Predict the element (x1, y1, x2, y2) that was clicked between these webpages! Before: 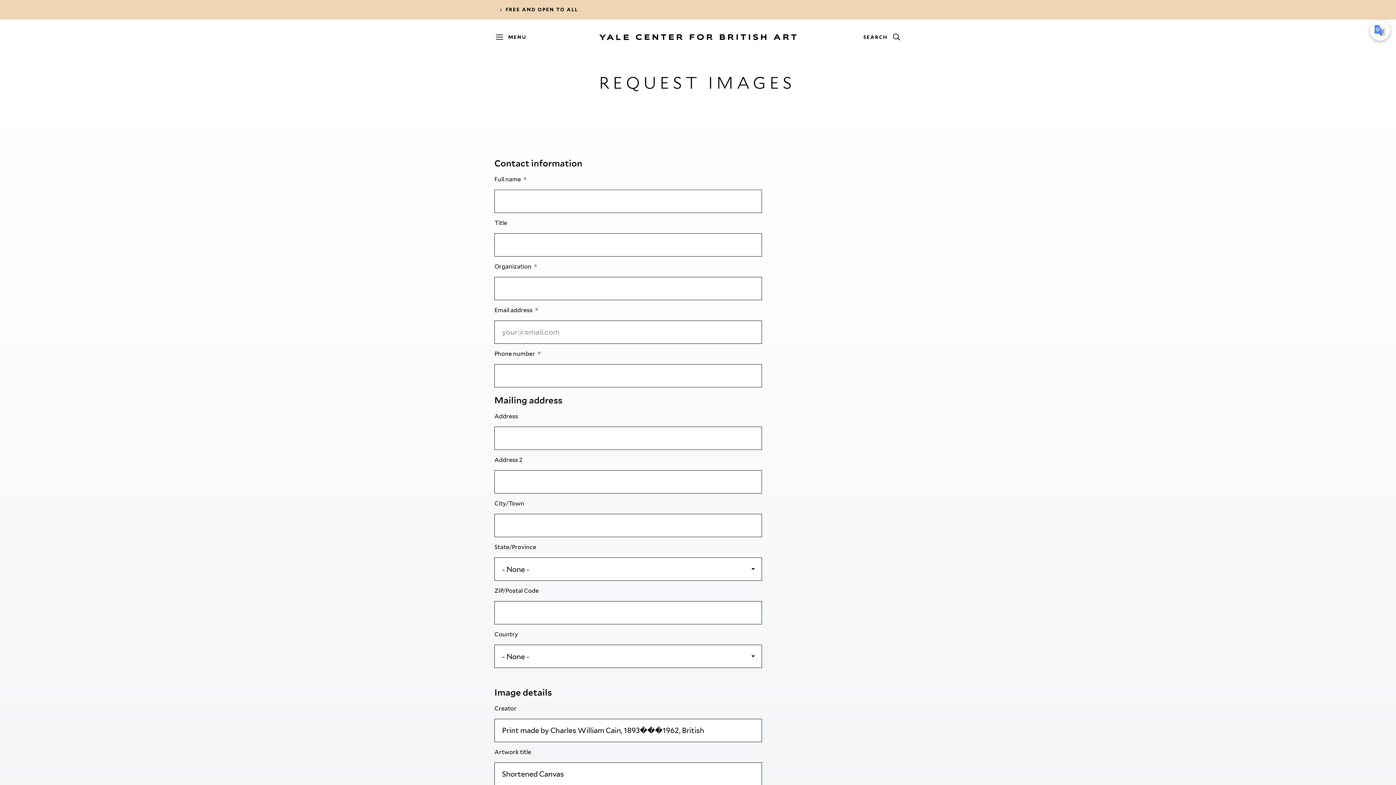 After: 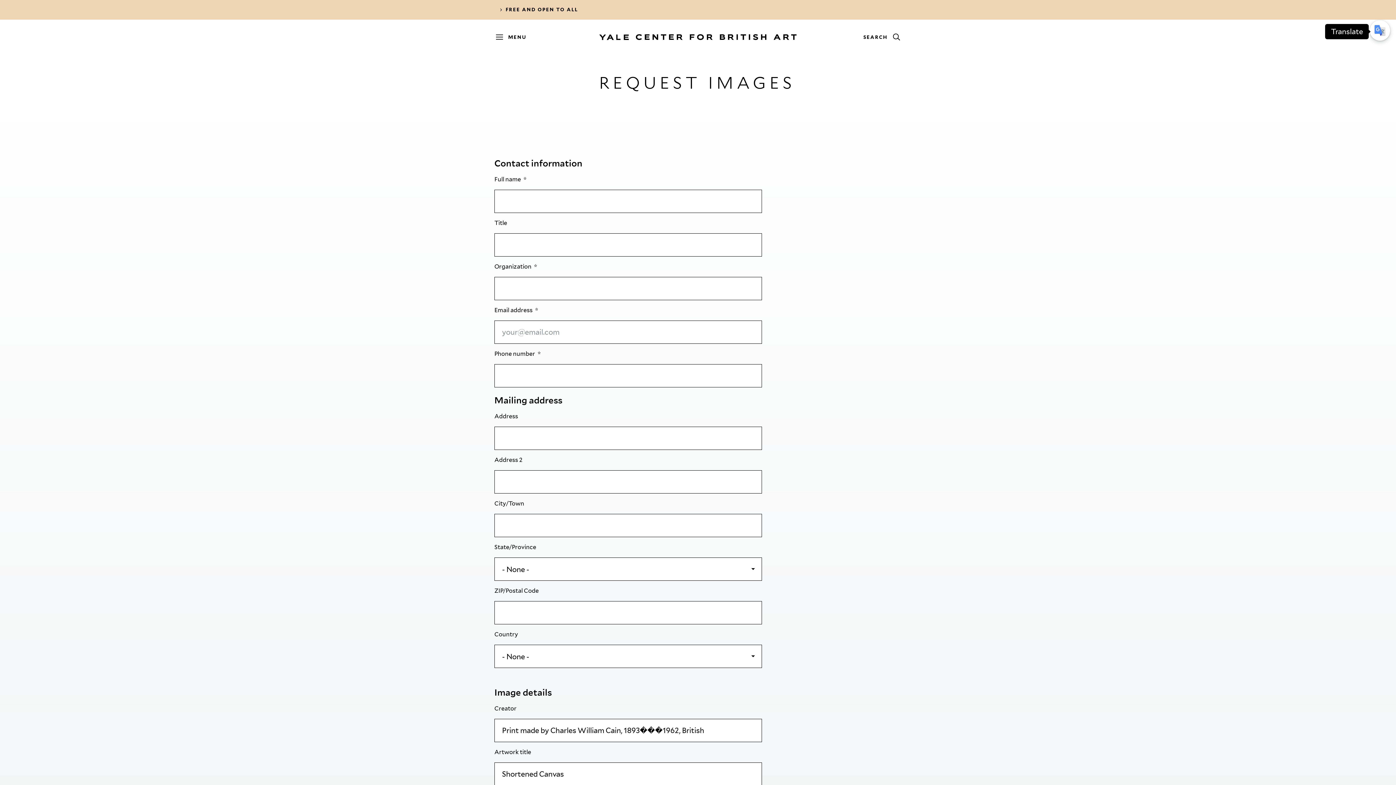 Action: bbox: (1370, 20, 1390, 40)